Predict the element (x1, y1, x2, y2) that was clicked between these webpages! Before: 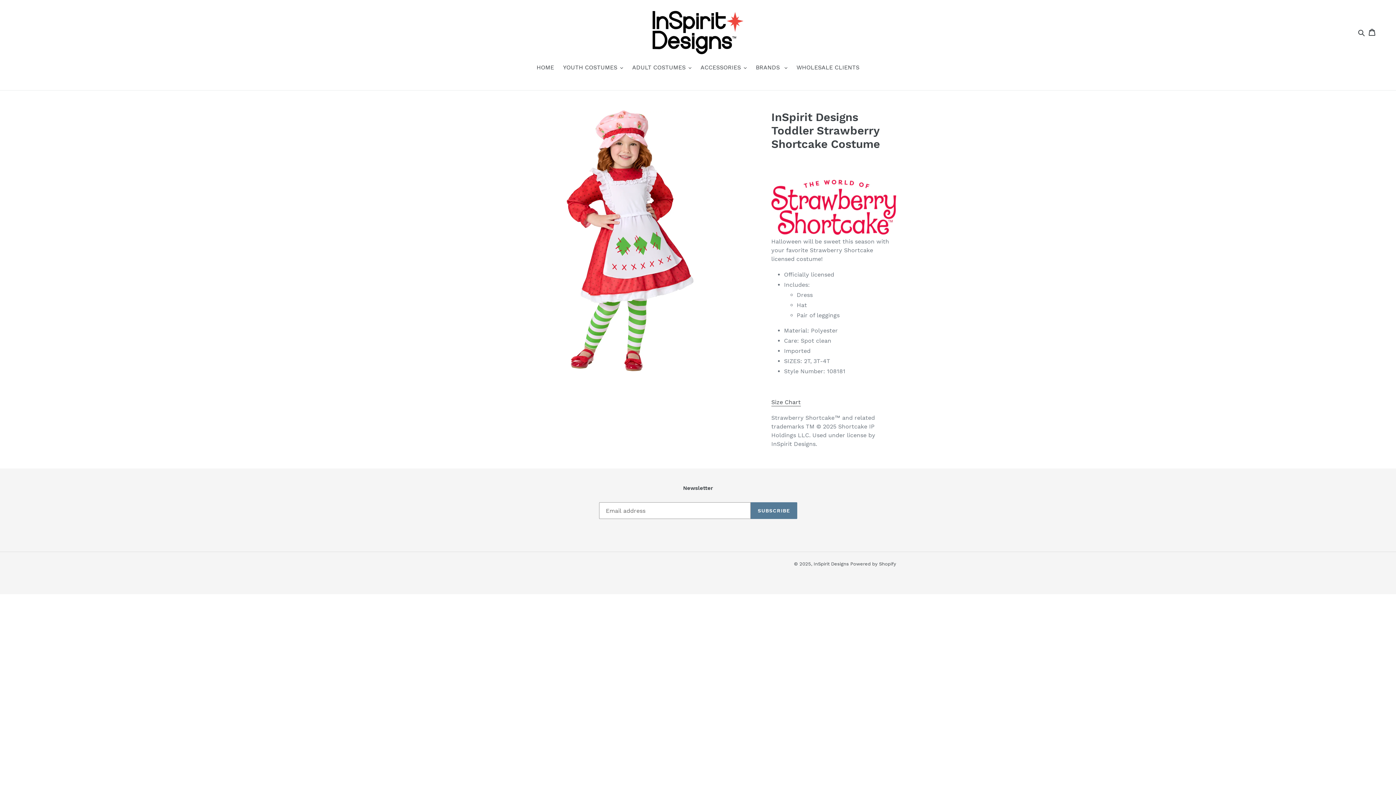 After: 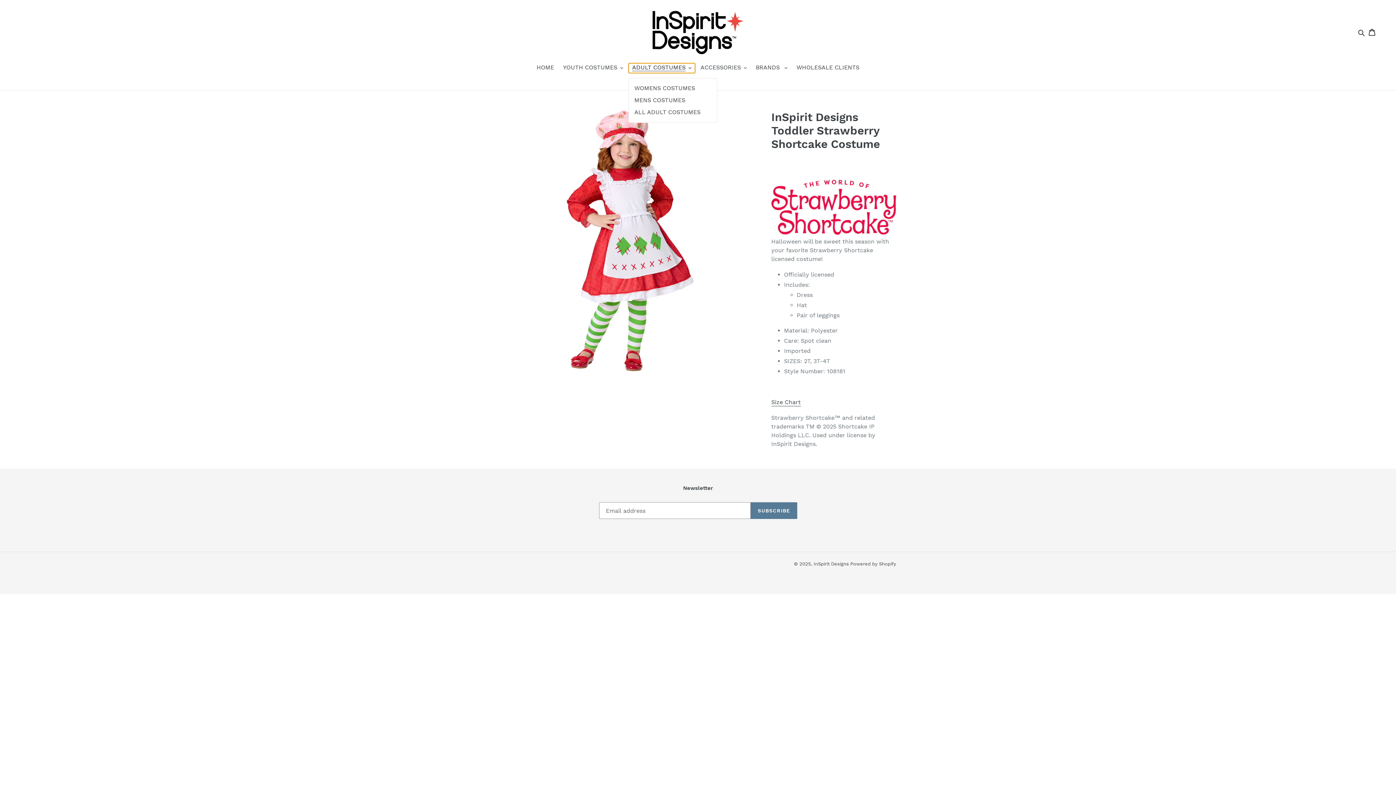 Action: bbox: (628, 63, 695, 73) label: ADULT COSTUMES